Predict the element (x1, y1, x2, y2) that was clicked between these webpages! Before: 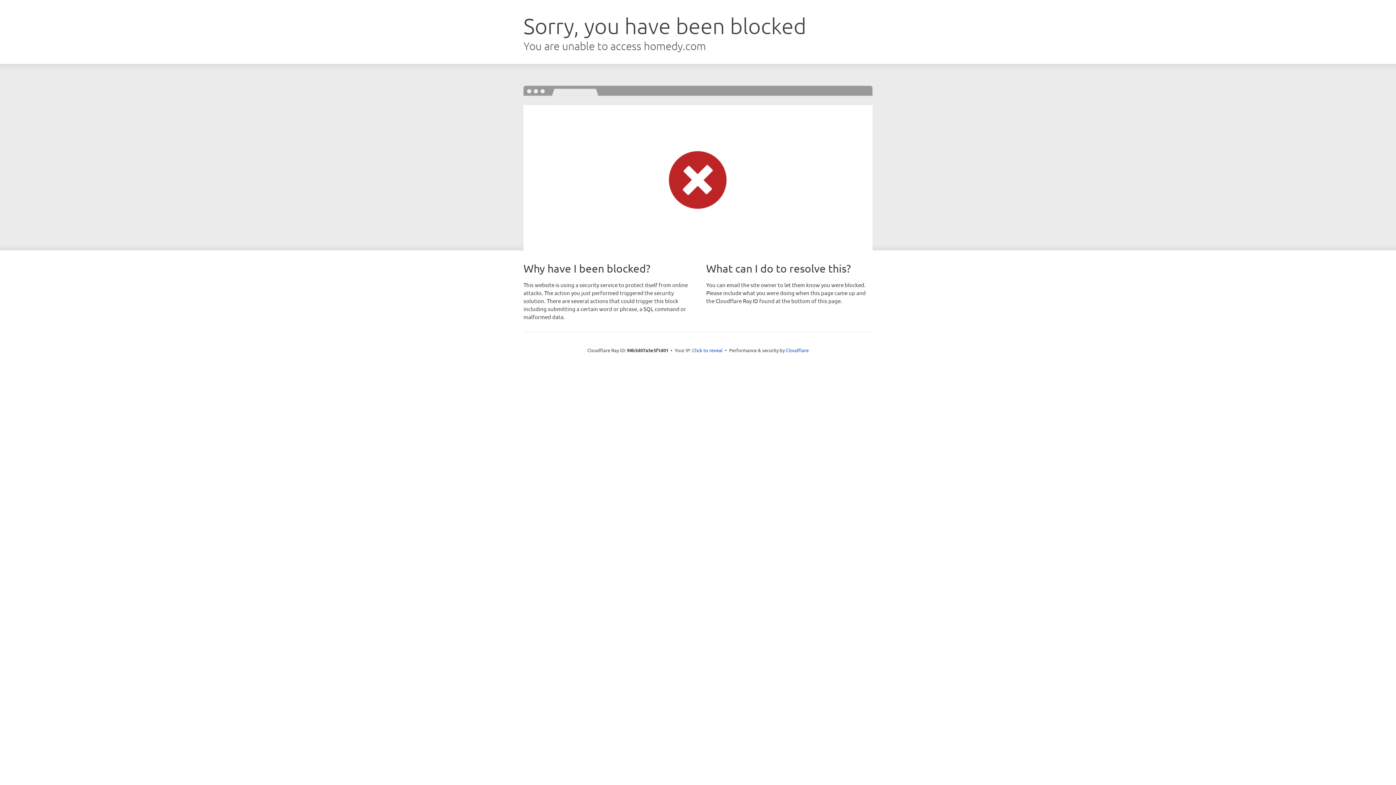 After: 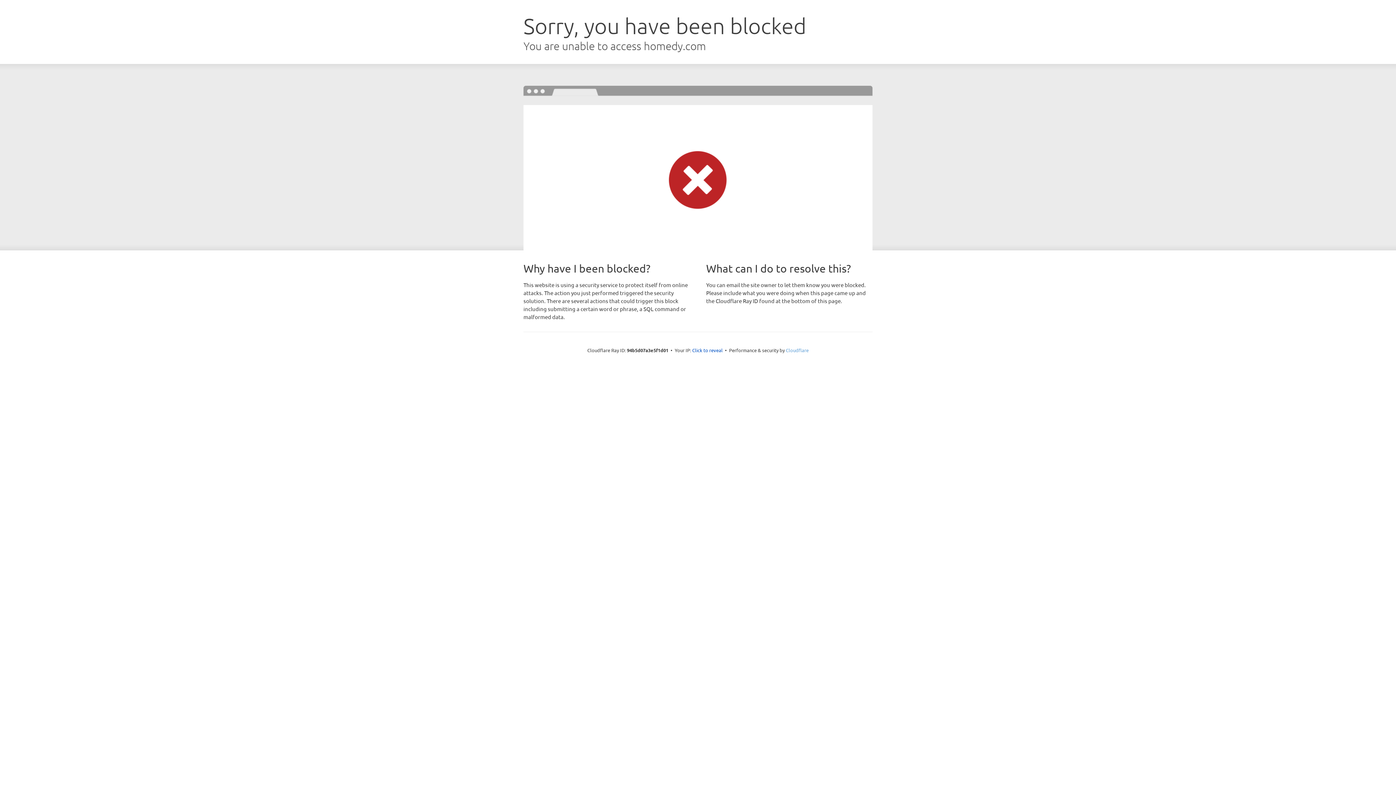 Action: bbox: (786, 347, 808, 353) label: Cloudflare